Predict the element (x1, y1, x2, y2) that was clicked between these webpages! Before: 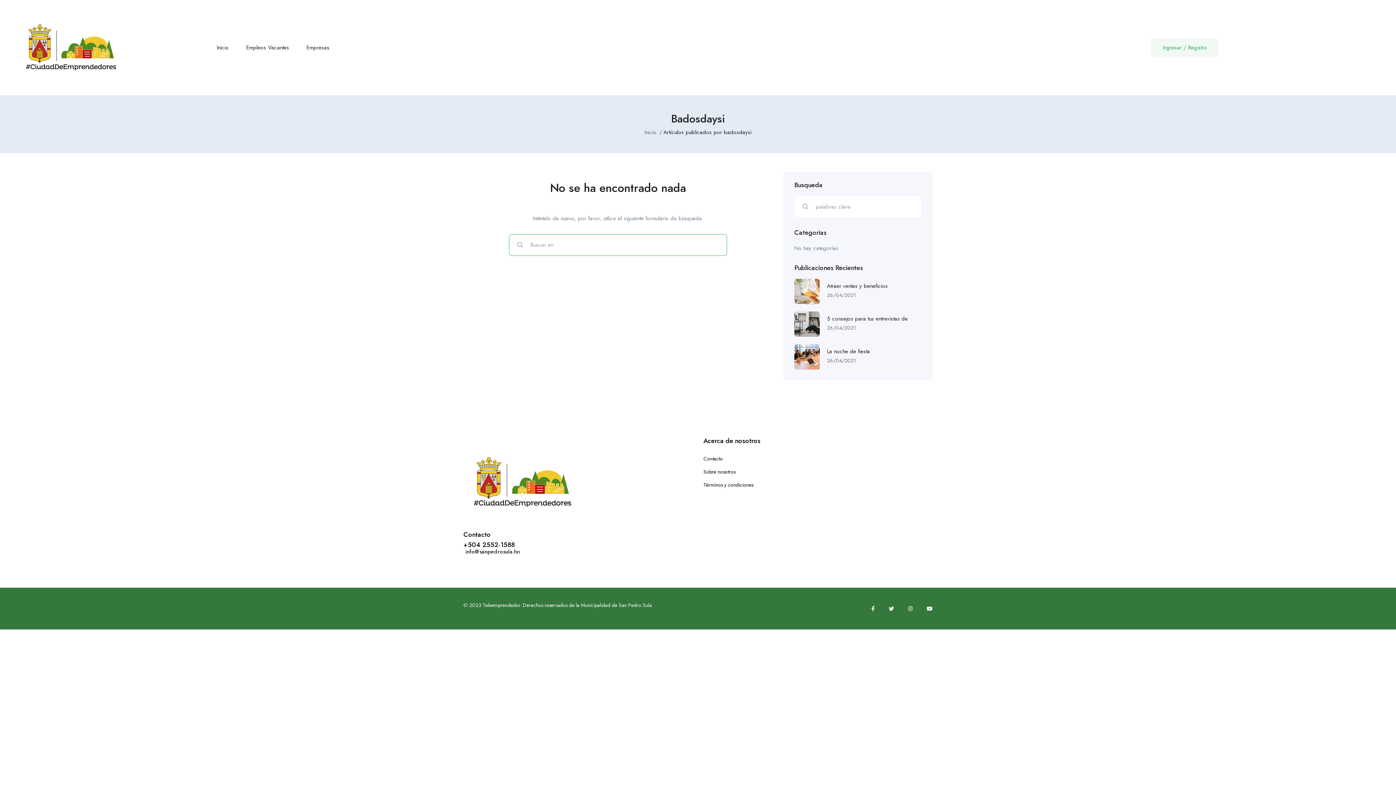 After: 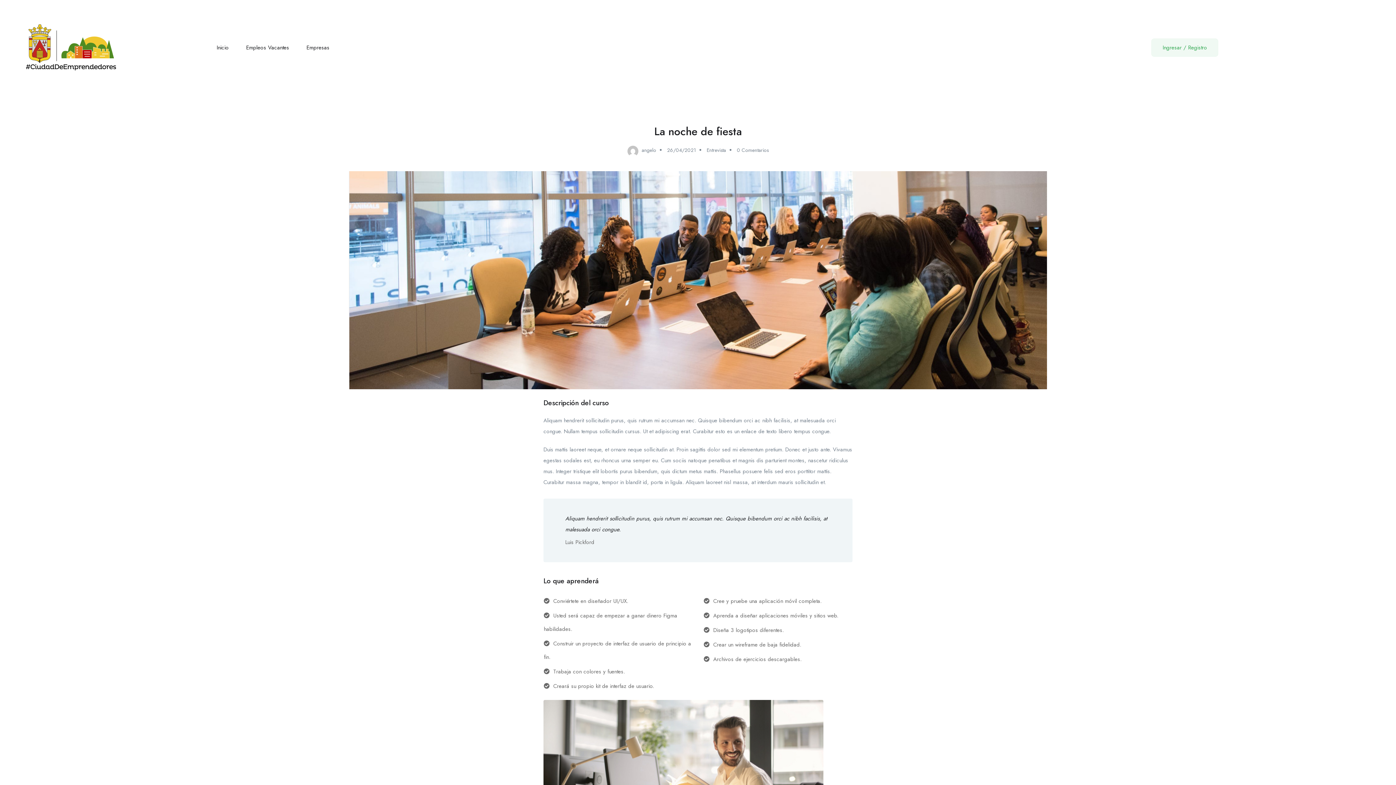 Action: label: 26/04/2021 bbox: (827, 357, 856, 364)